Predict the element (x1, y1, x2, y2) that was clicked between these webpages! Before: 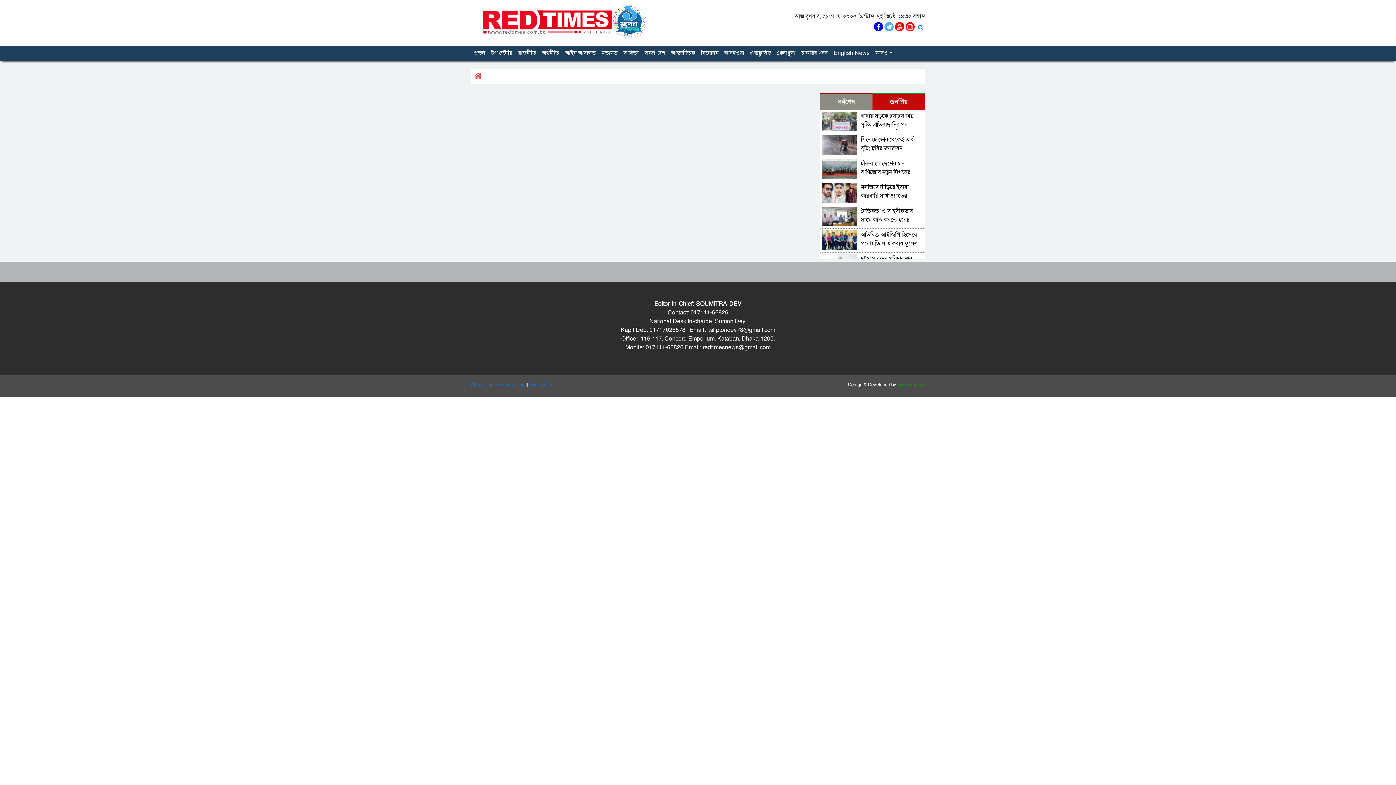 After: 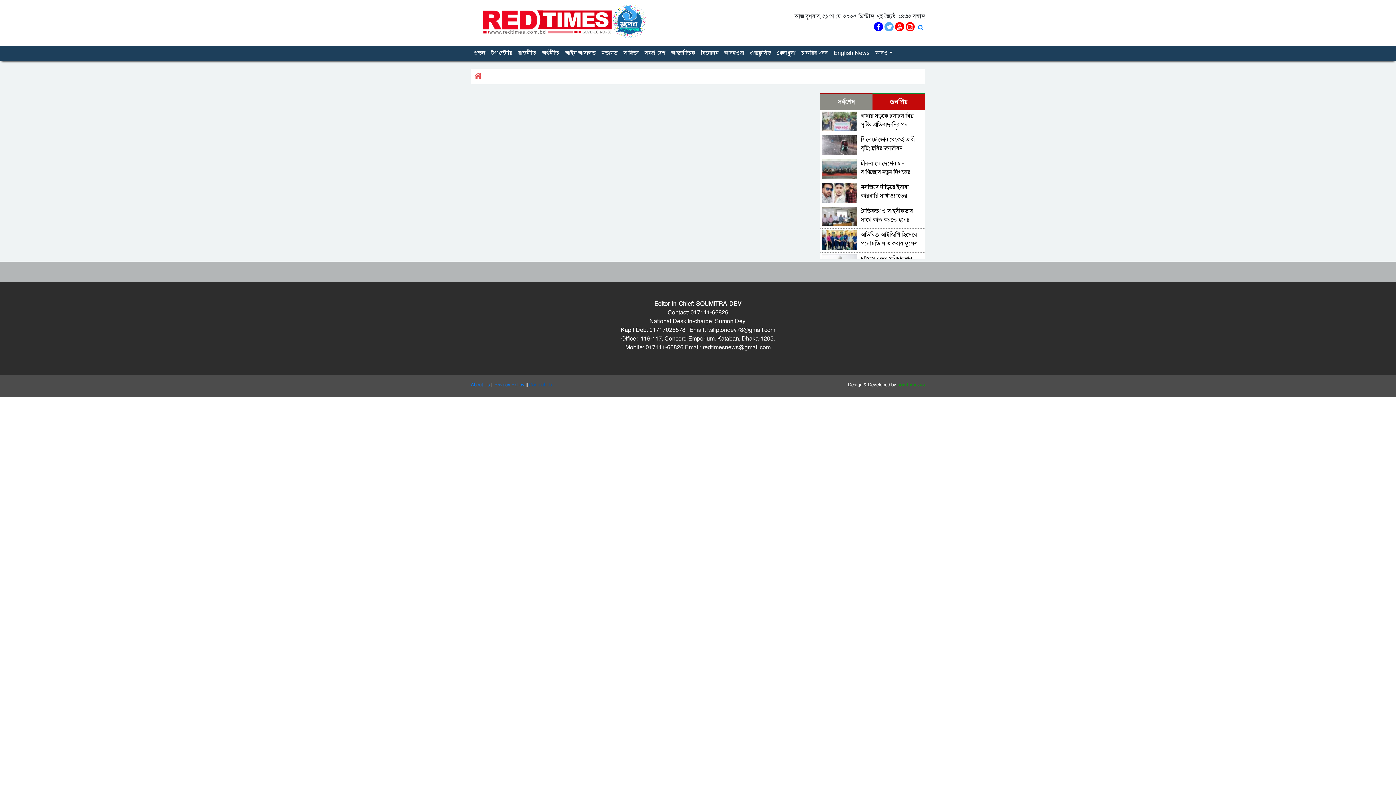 Action: bbox: (529, 381, 552, 388) label: Contact Us